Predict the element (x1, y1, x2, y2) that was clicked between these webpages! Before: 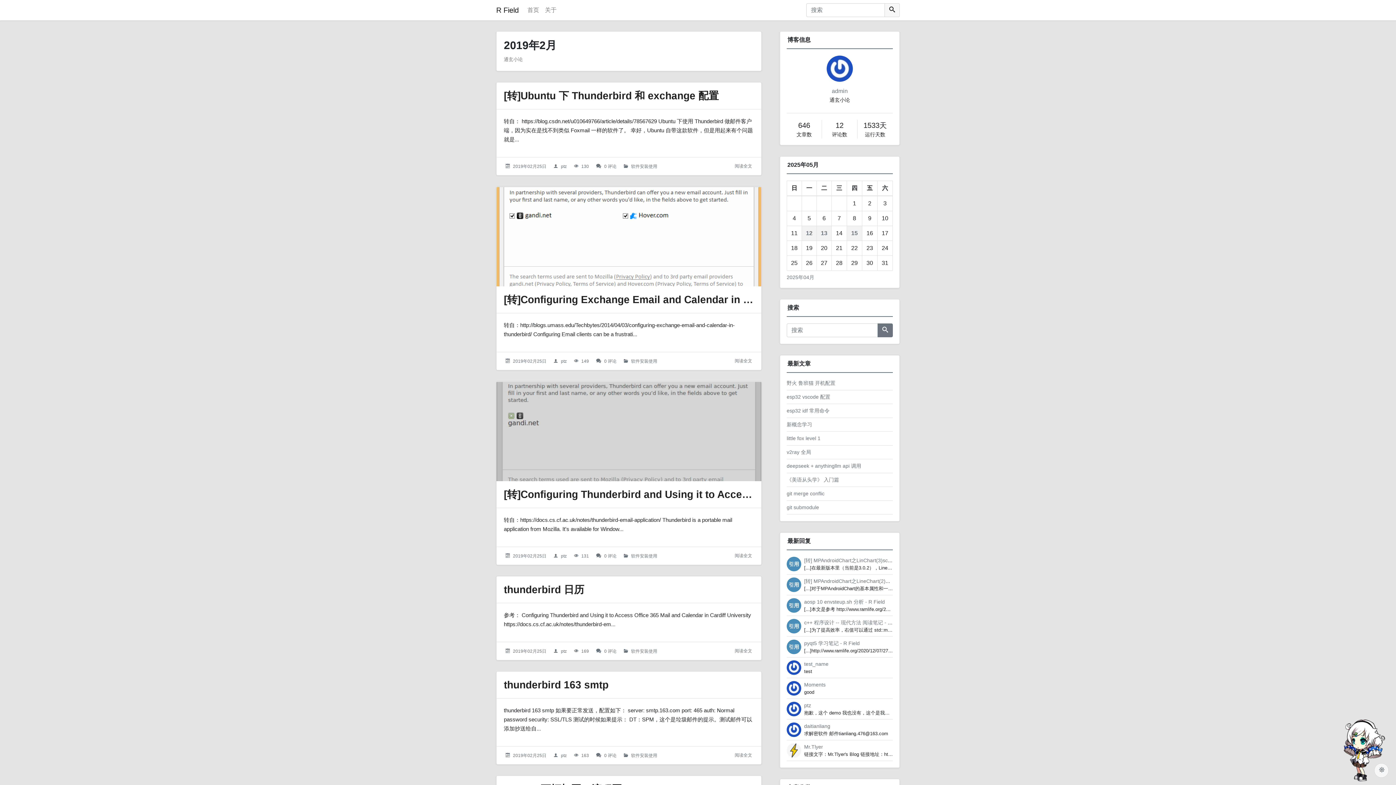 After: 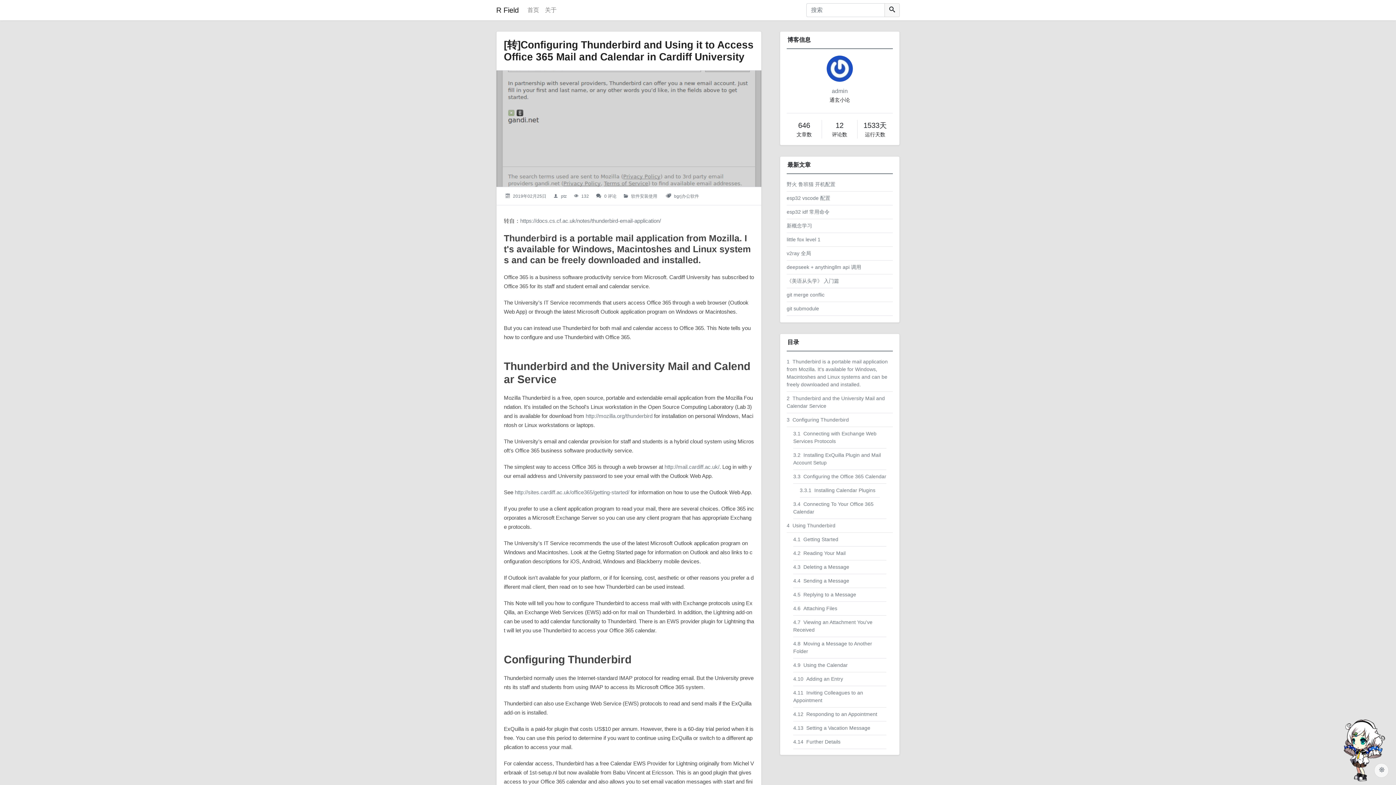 Action: bbox: (496, 382, 761, 481) label: [转]Configuring Thunderbird and Using it to Access Office 365 Mail and Calendar in Cardiff University的头图